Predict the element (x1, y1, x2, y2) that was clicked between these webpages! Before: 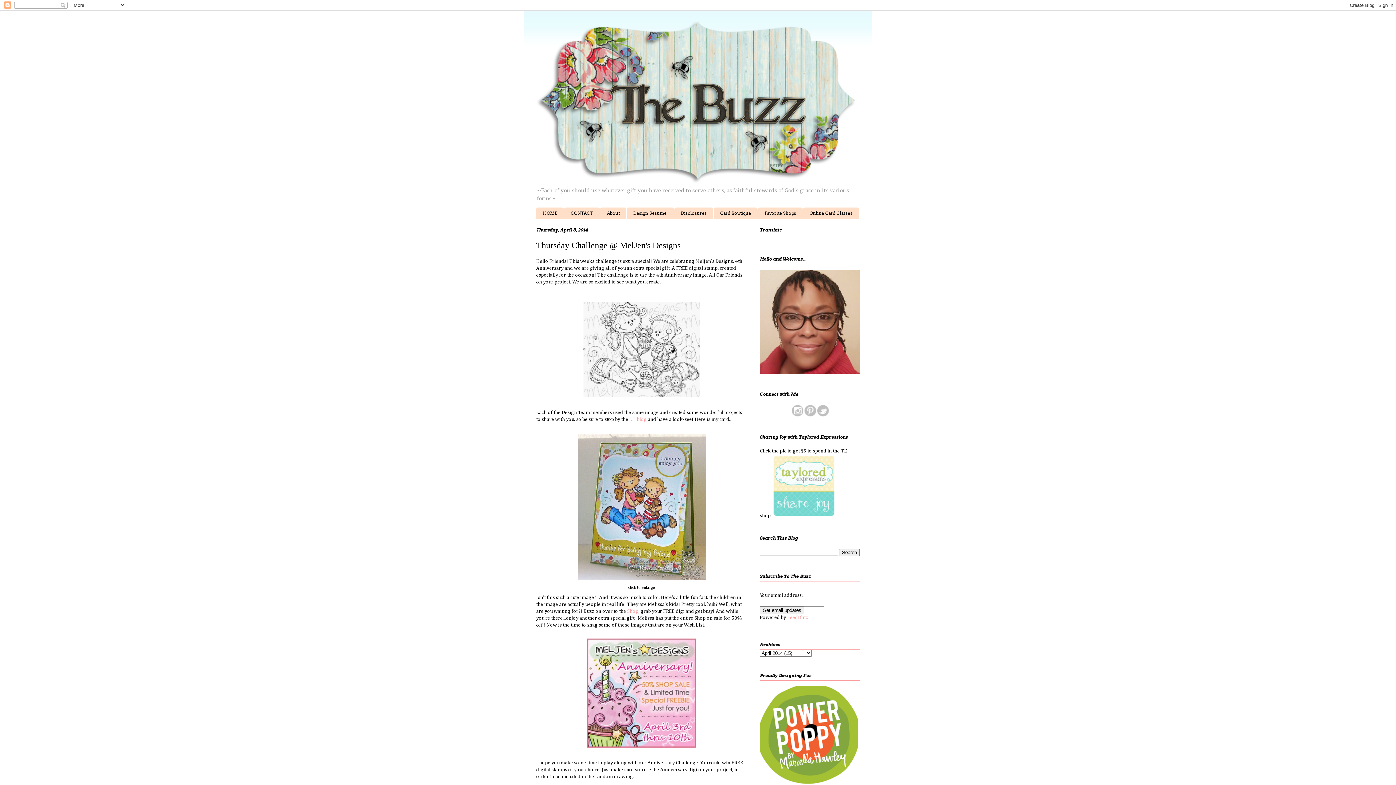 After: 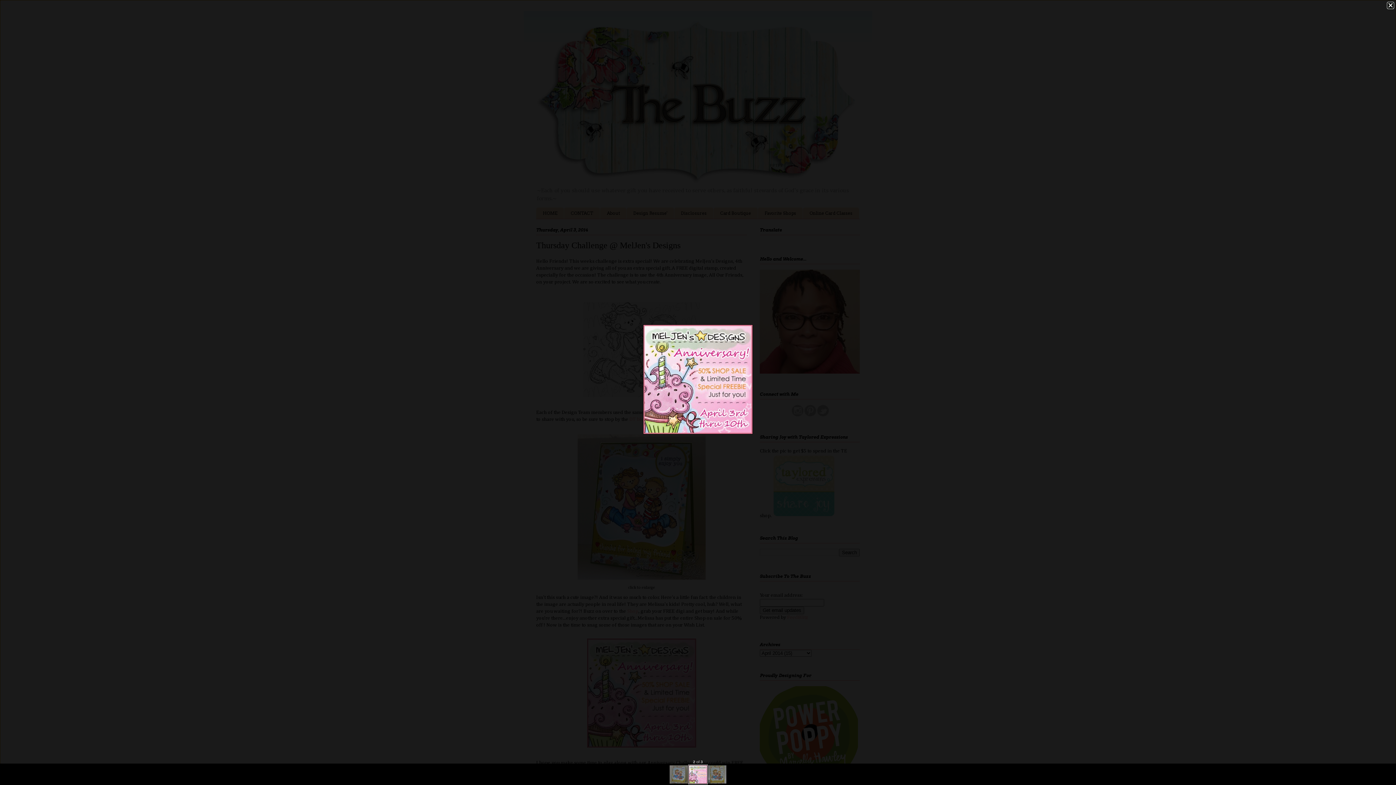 Action: bbox: (584, 746, 699, 751)